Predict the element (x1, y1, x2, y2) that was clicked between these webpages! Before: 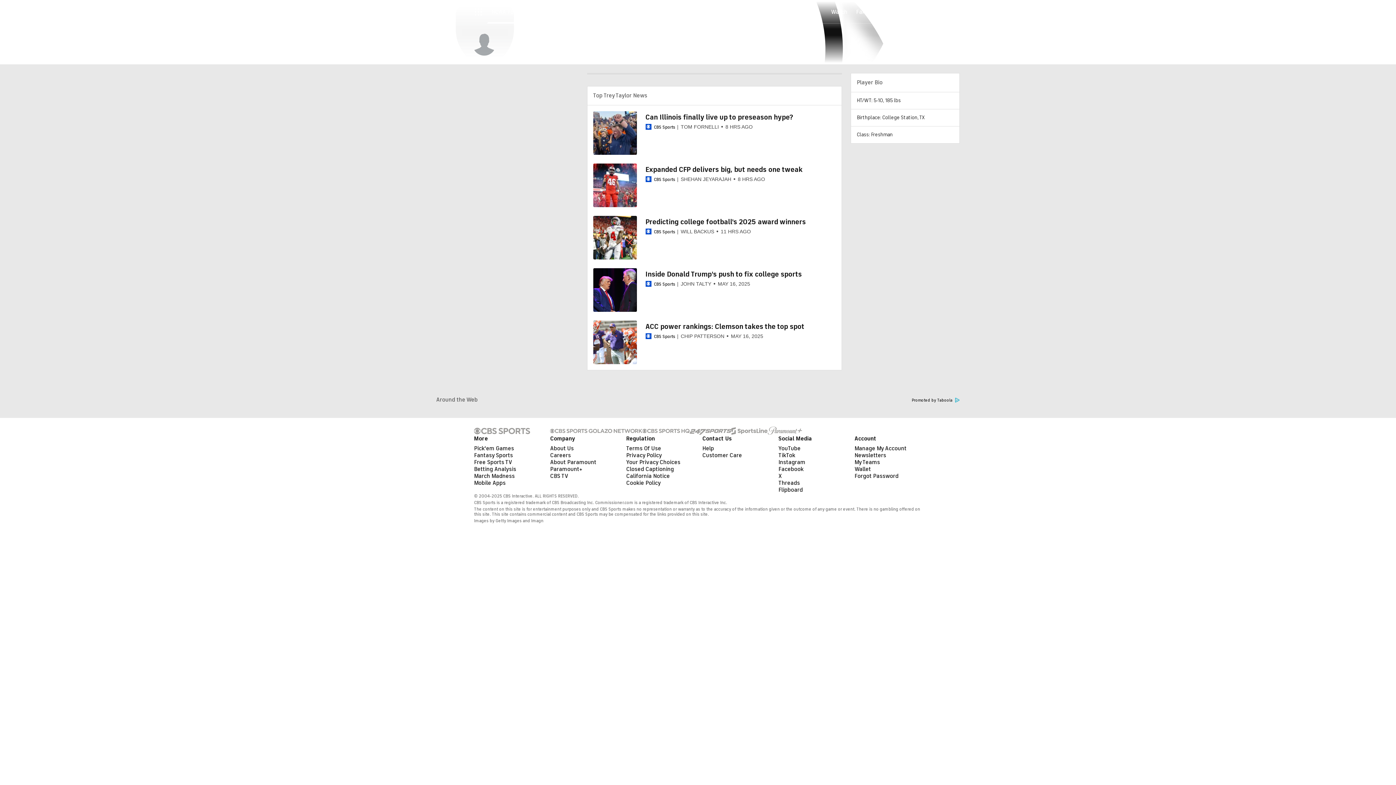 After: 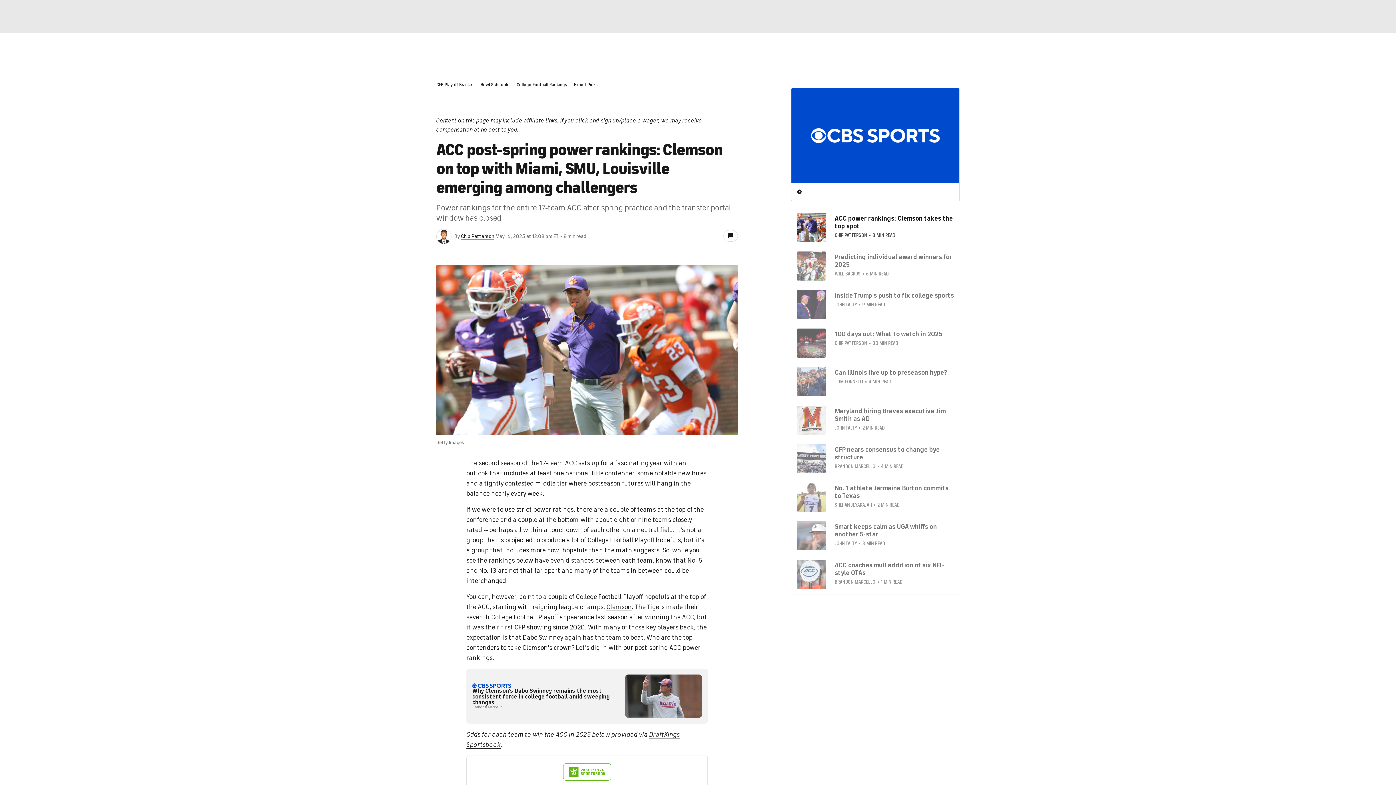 Action: bbox: (645, 322, 804, 330) label: ACC power rankings: Clemson takes the top spot